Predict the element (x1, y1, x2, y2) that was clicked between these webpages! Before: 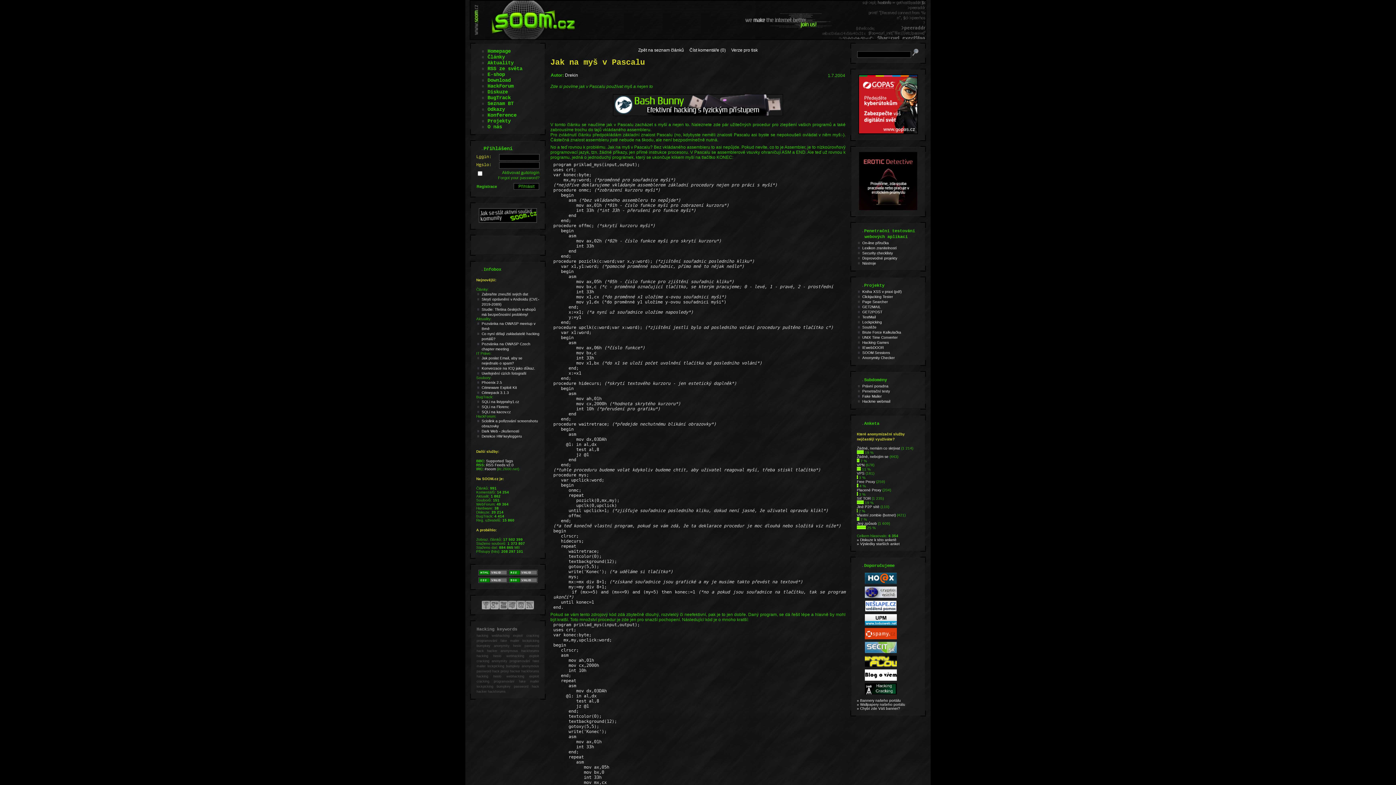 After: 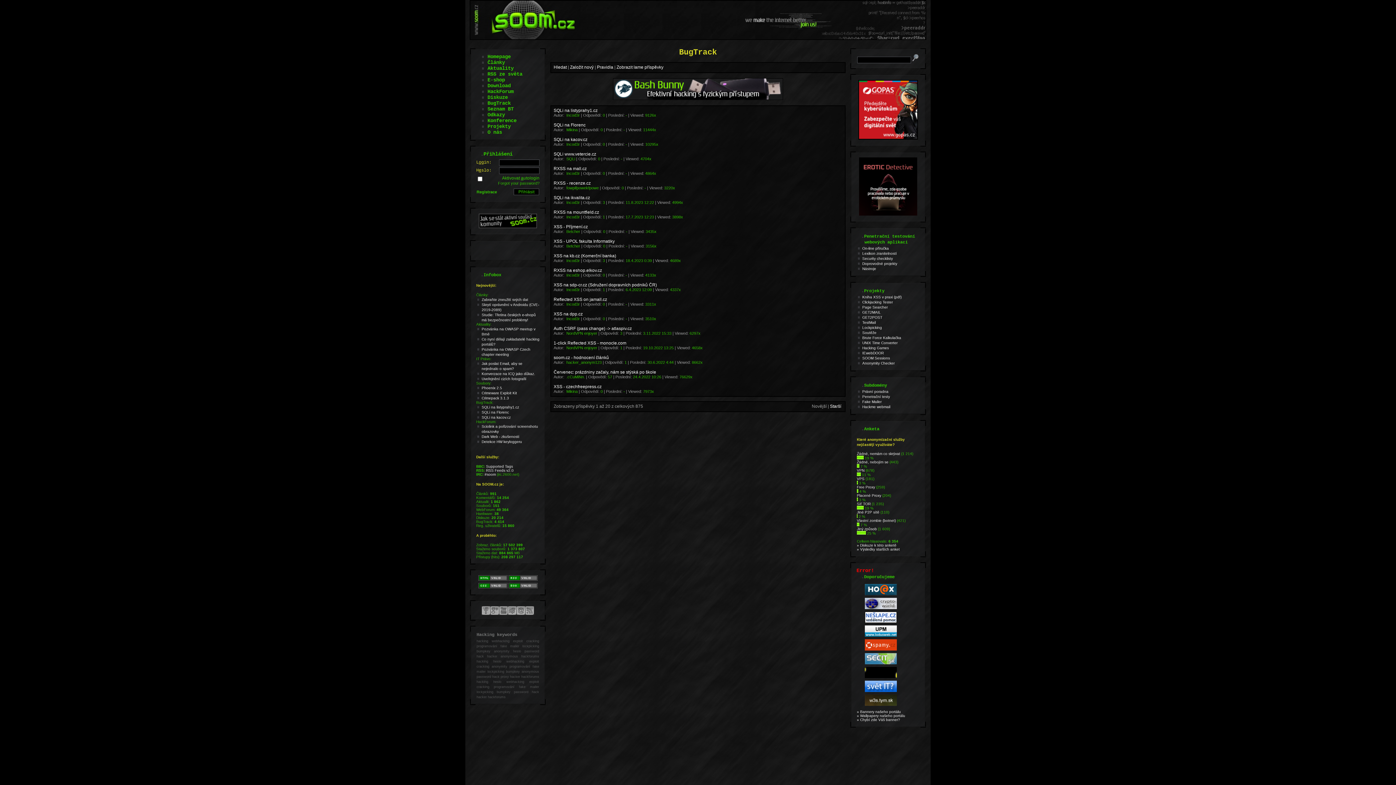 Action: bbox: (487, 94, 510, 100) label: BugTrack